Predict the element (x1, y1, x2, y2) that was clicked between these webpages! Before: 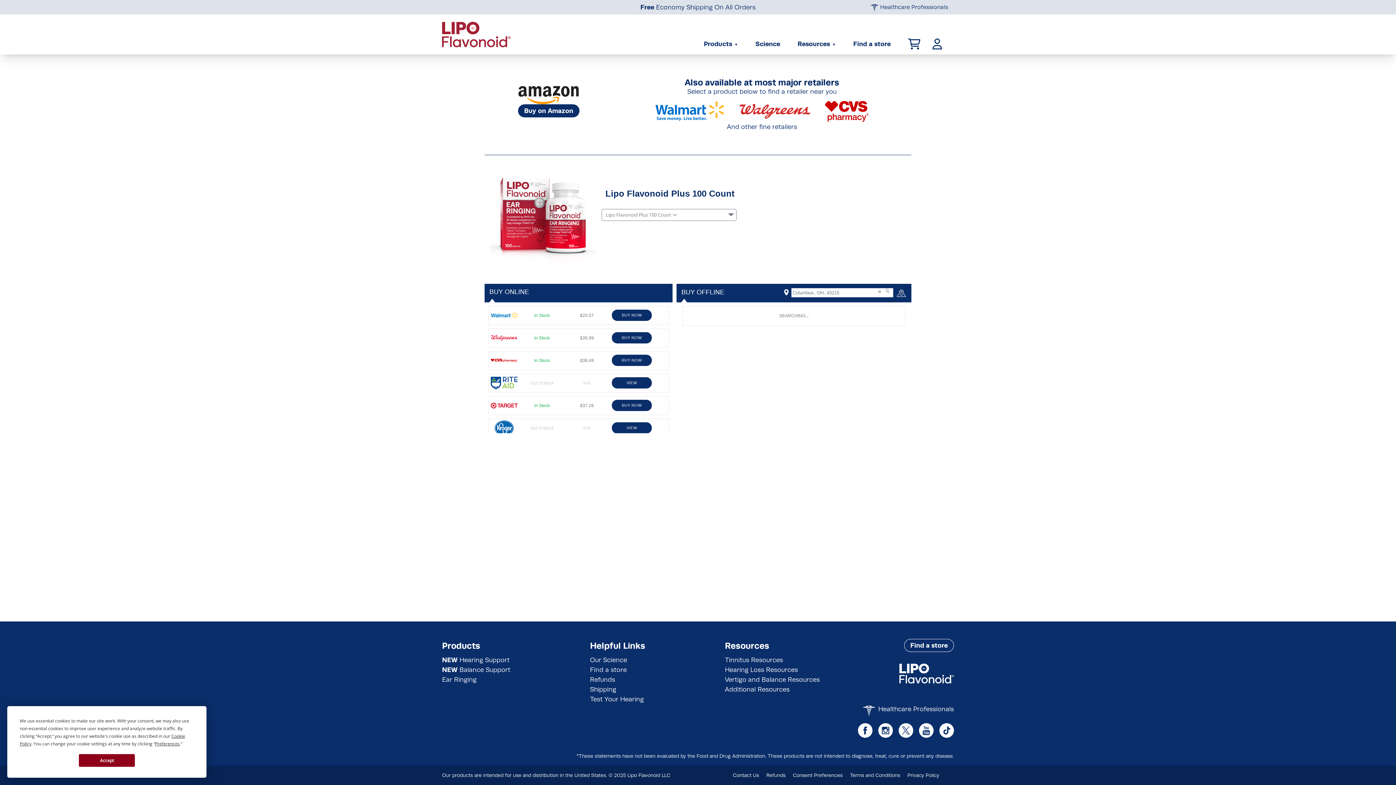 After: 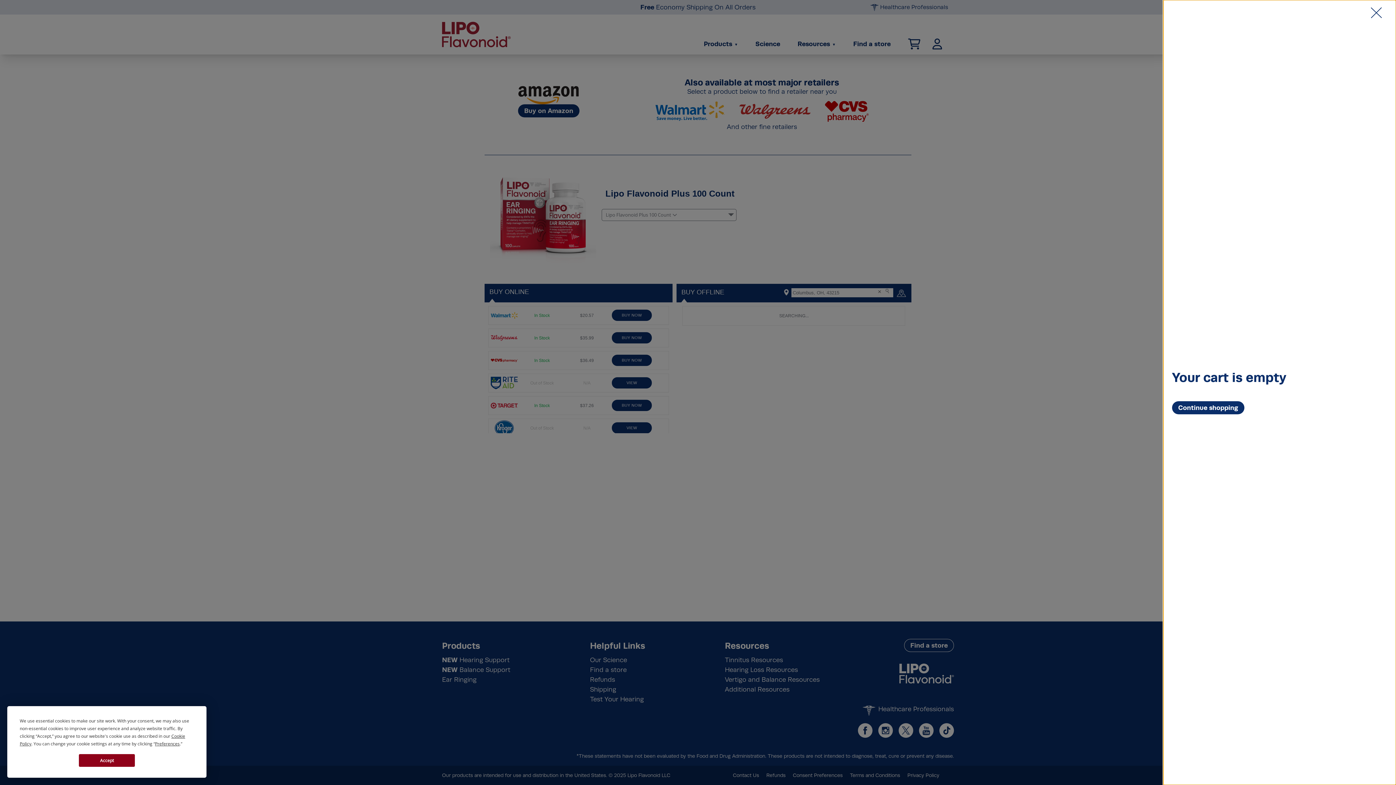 Action: bbox: (899, 38, 924, 49)